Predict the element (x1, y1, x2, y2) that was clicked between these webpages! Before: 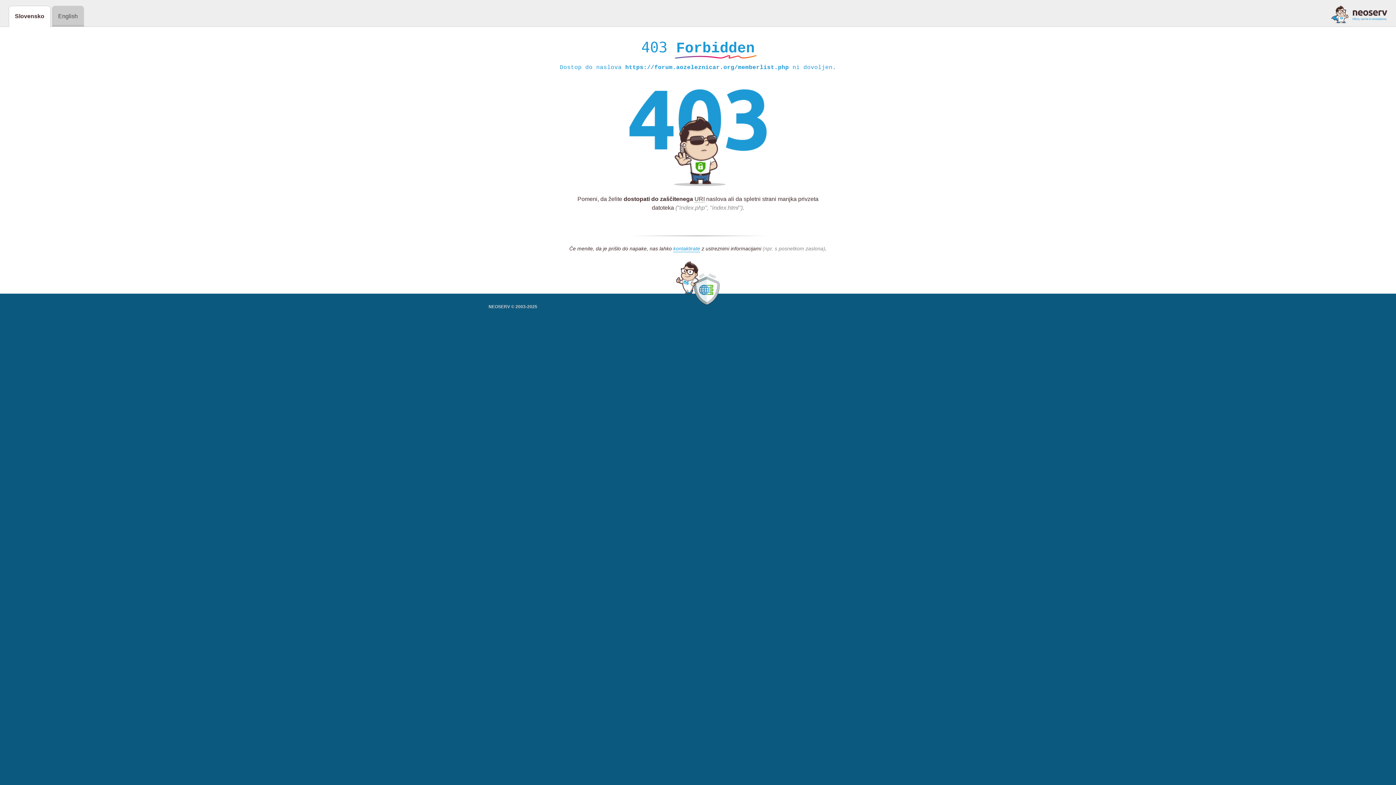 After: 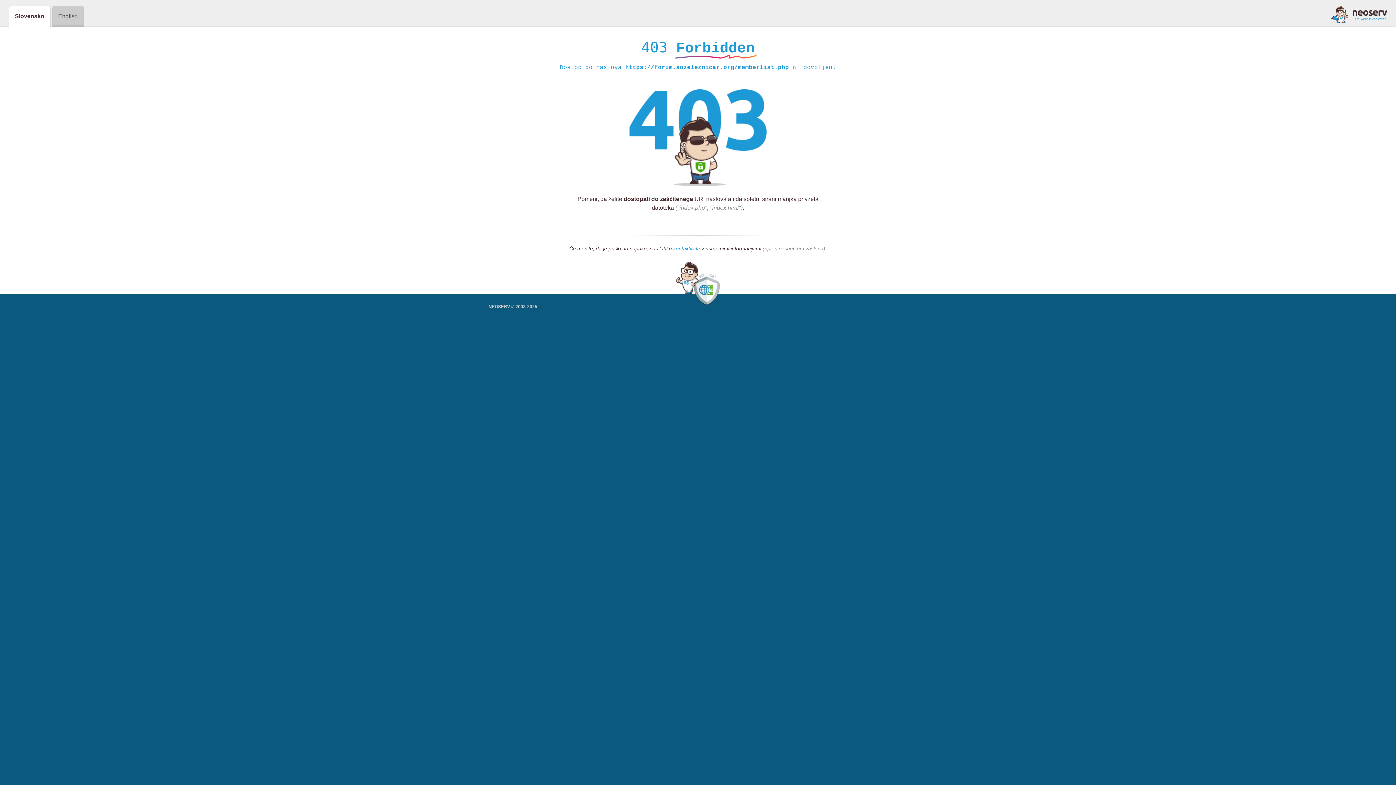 Action: bbox: (1331, 5, 1387, 23)